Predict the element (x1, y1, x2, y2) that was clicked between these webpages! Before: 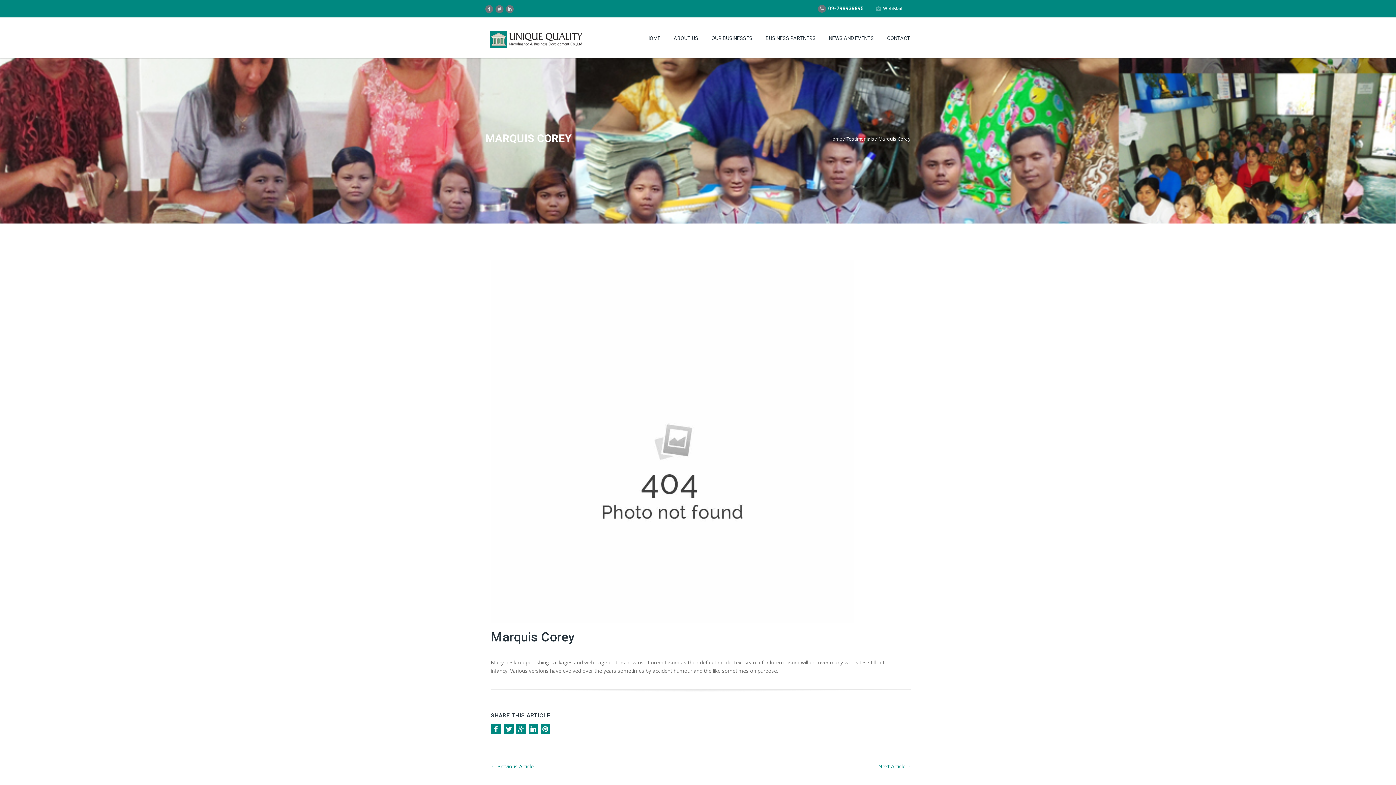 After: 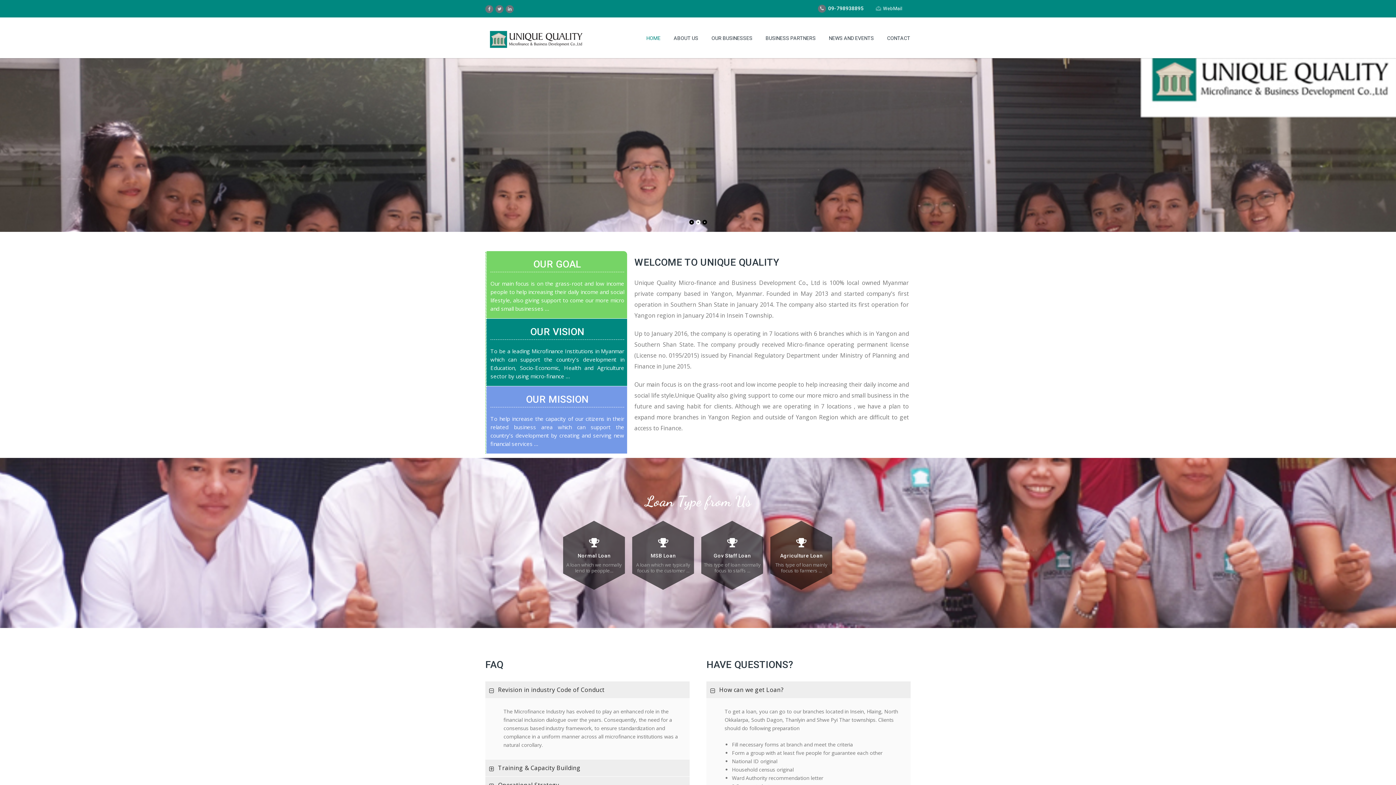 Action: label: HOME bbox: (640, 27, 667, 49)